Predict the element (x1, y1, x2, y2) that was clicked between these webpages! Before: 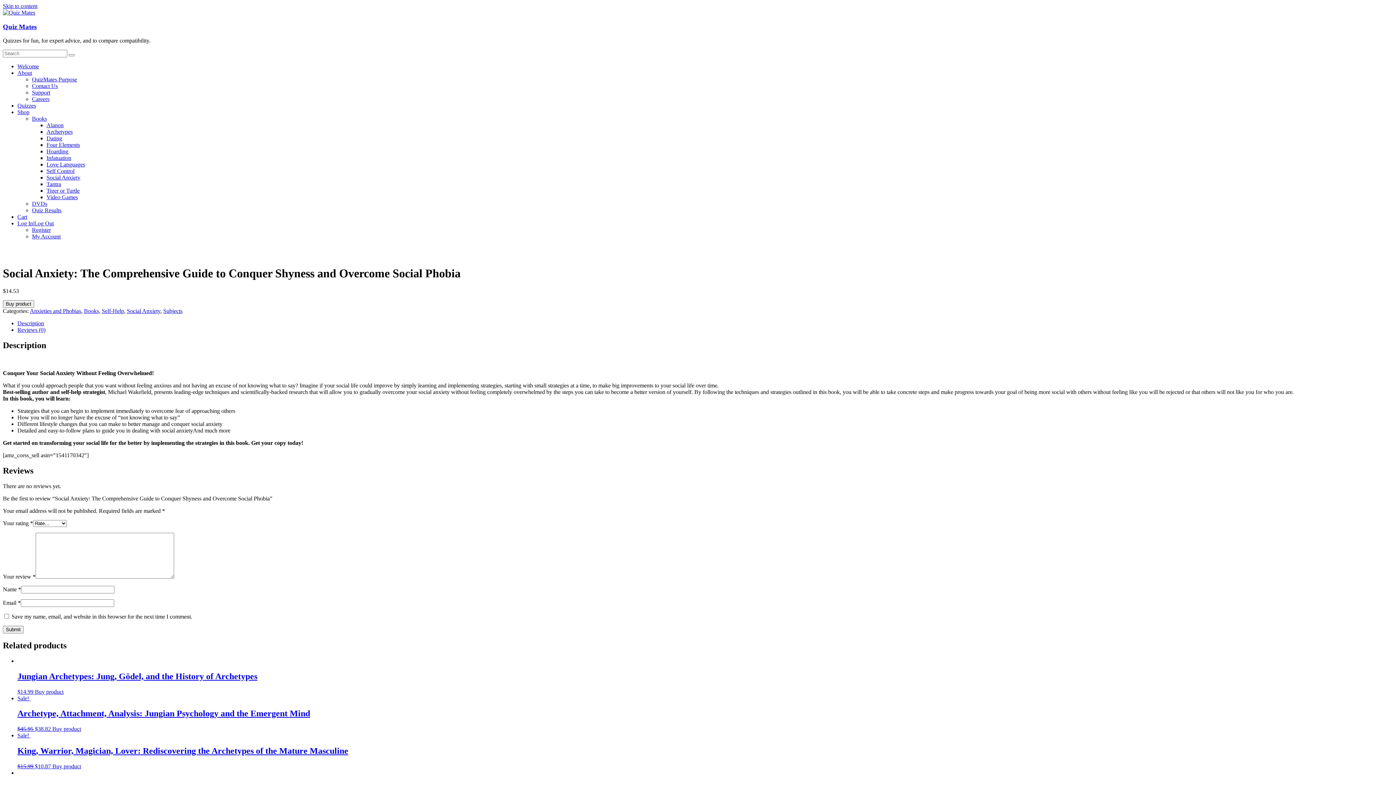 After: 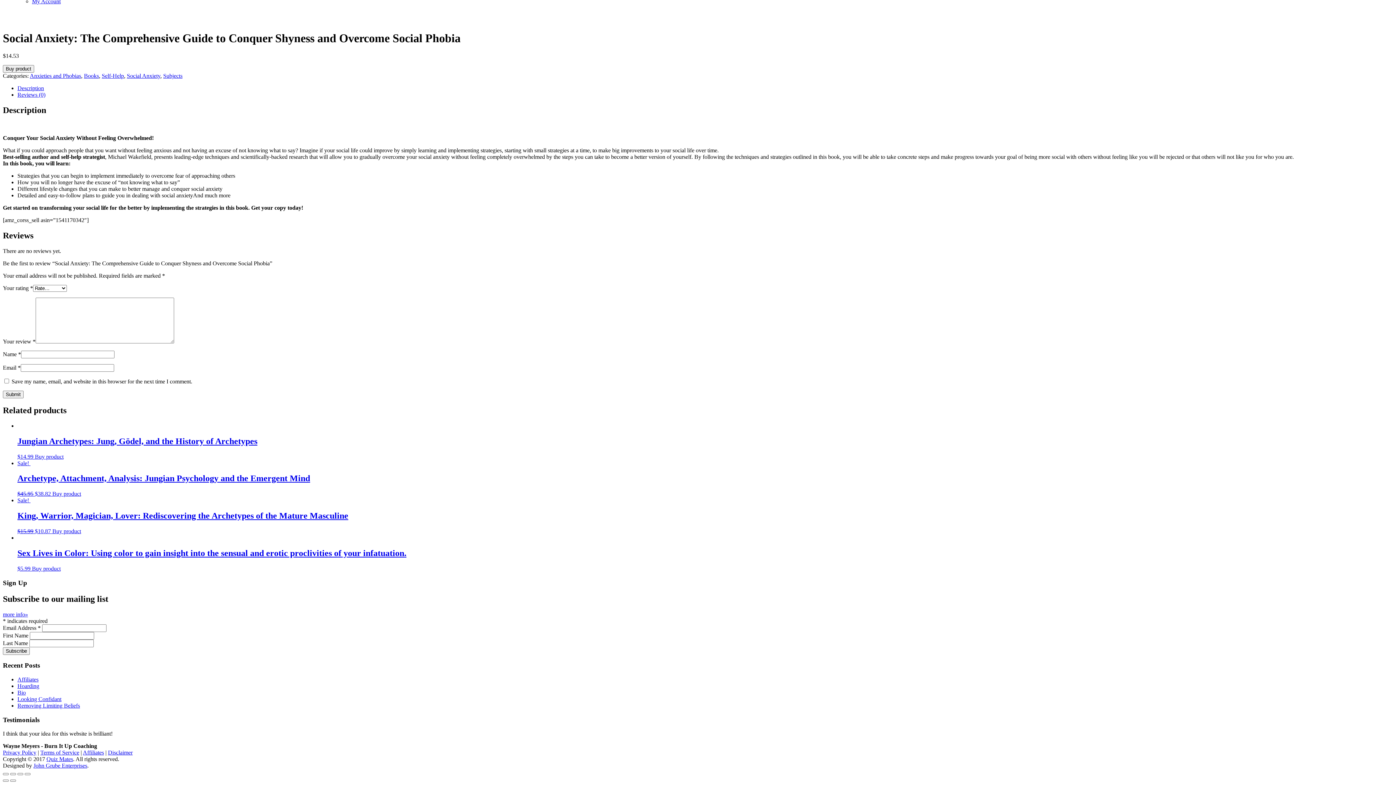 Action: bbox: (17, 320, 44, 326) label: Description